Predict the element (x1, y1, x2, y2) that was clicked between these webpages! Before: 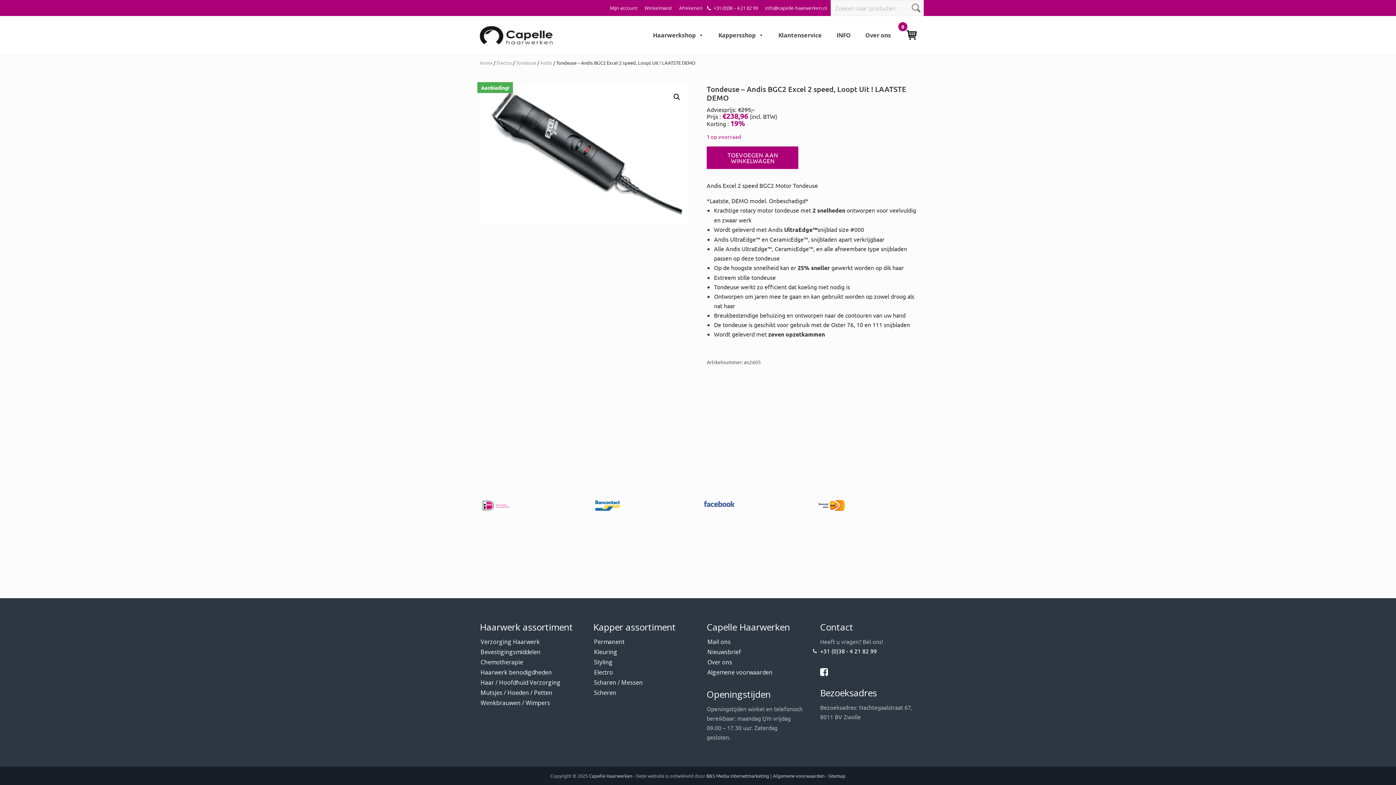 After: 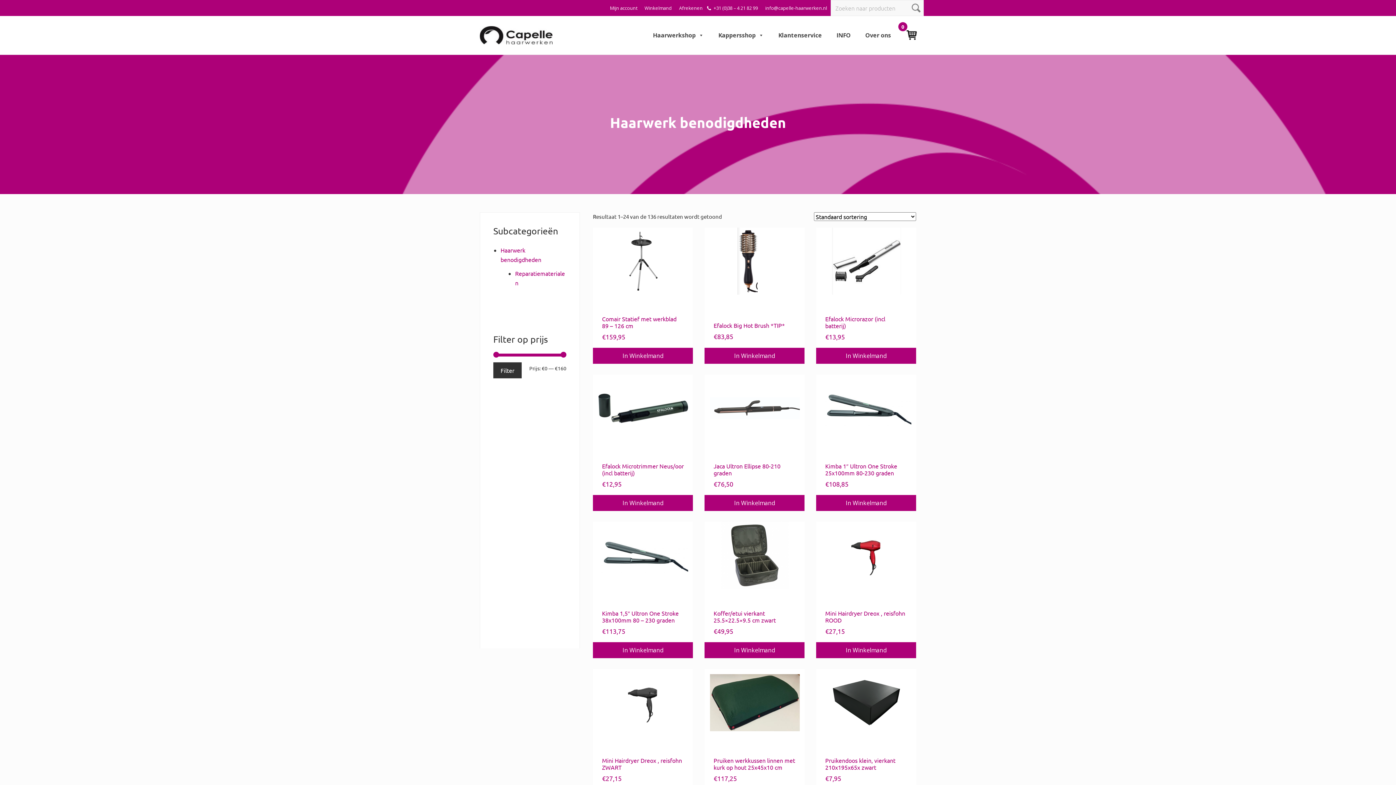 Action: label: Haarwerk benodigdheden bbox: (480, 668, 552, 676)